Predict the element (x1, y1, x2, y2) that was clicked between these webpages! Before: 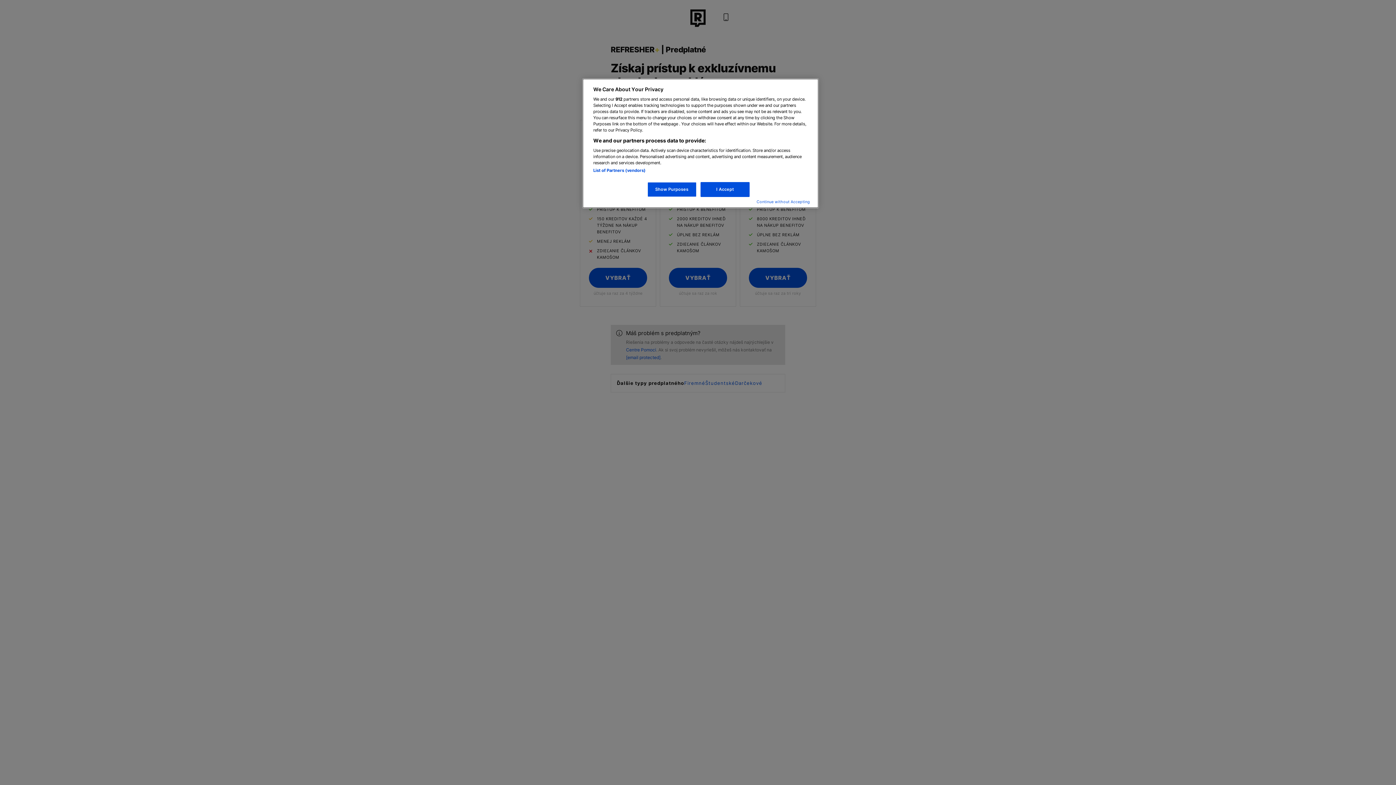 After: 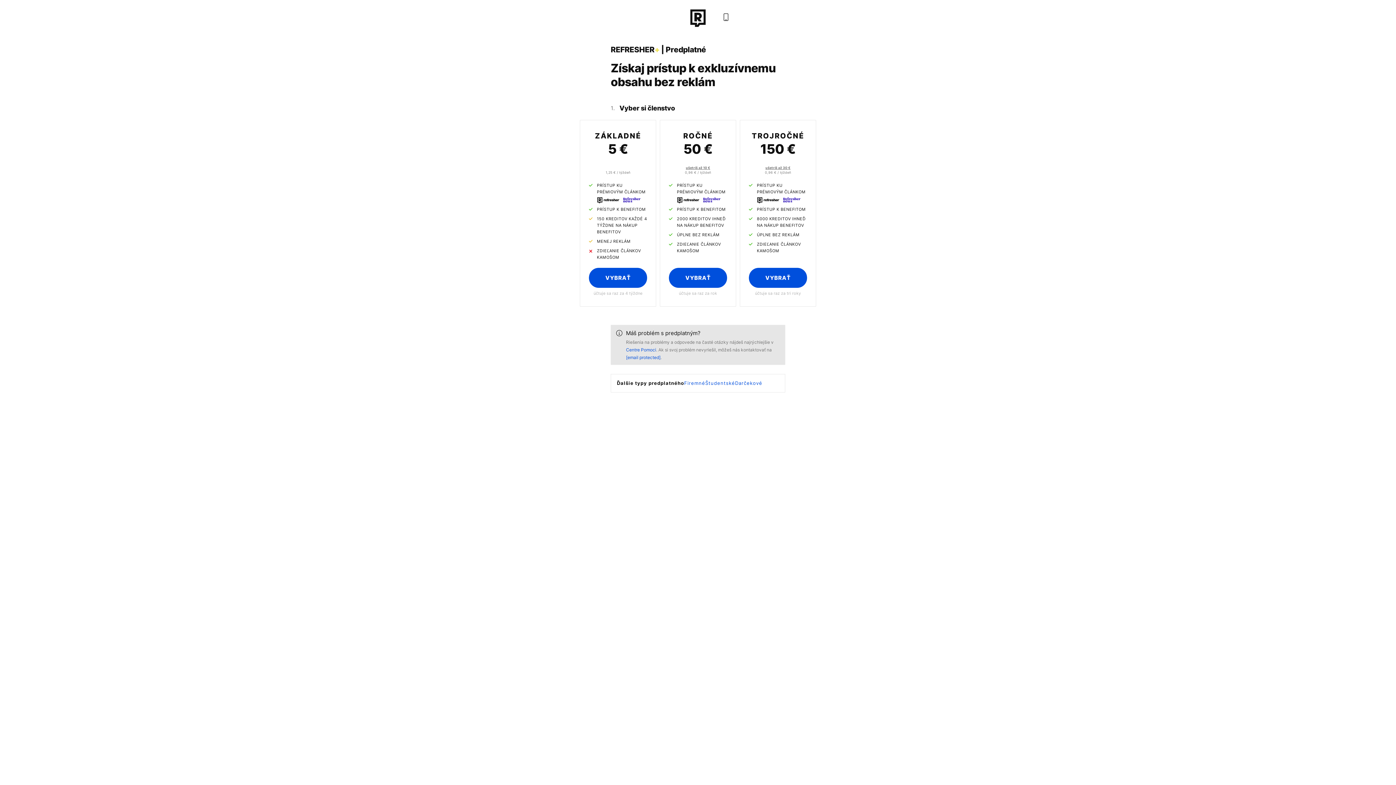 Action: bbox: (700, 182, 749, 197) label: I Accept